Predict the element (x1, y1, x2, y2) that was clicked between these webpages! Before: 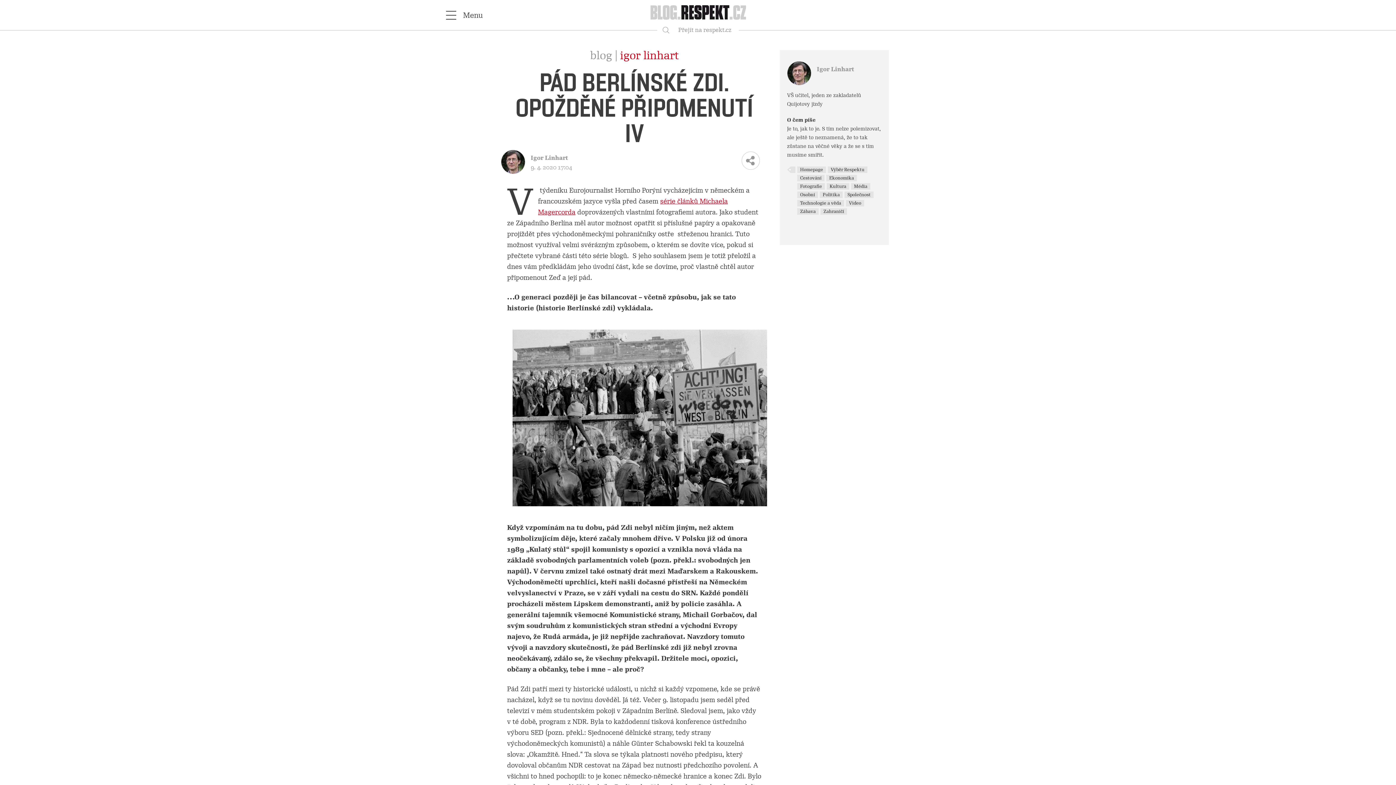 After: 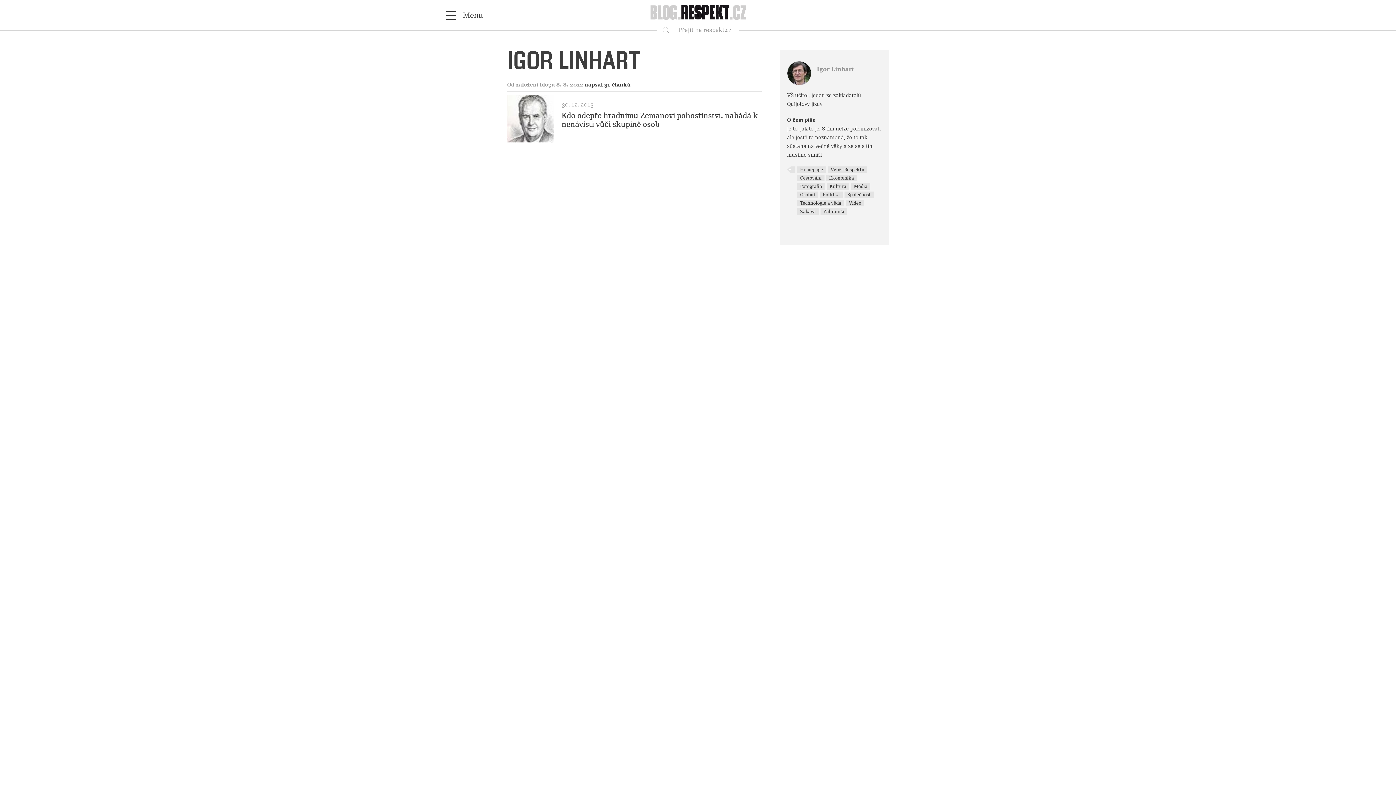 Action: label: Společnost bbox: (844, 191, 873, 198)